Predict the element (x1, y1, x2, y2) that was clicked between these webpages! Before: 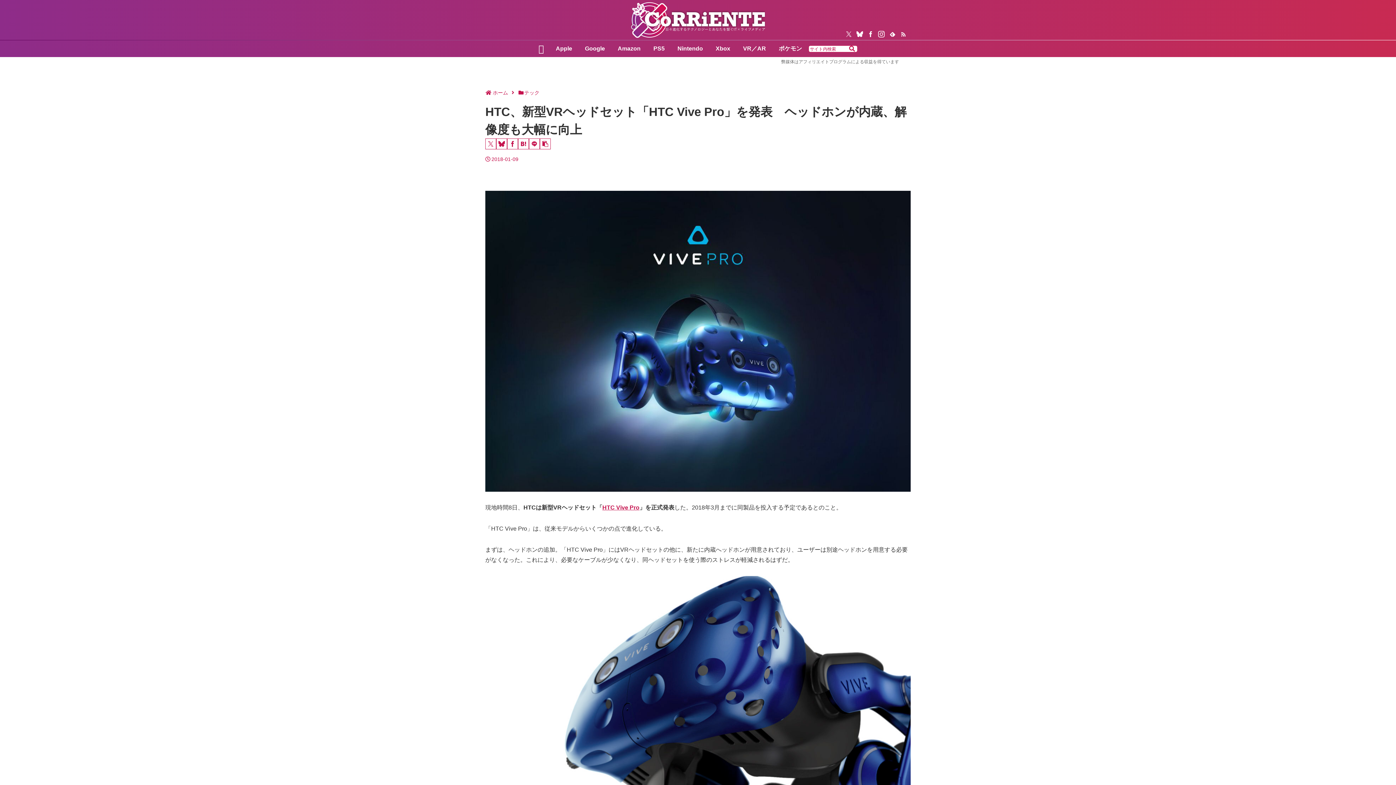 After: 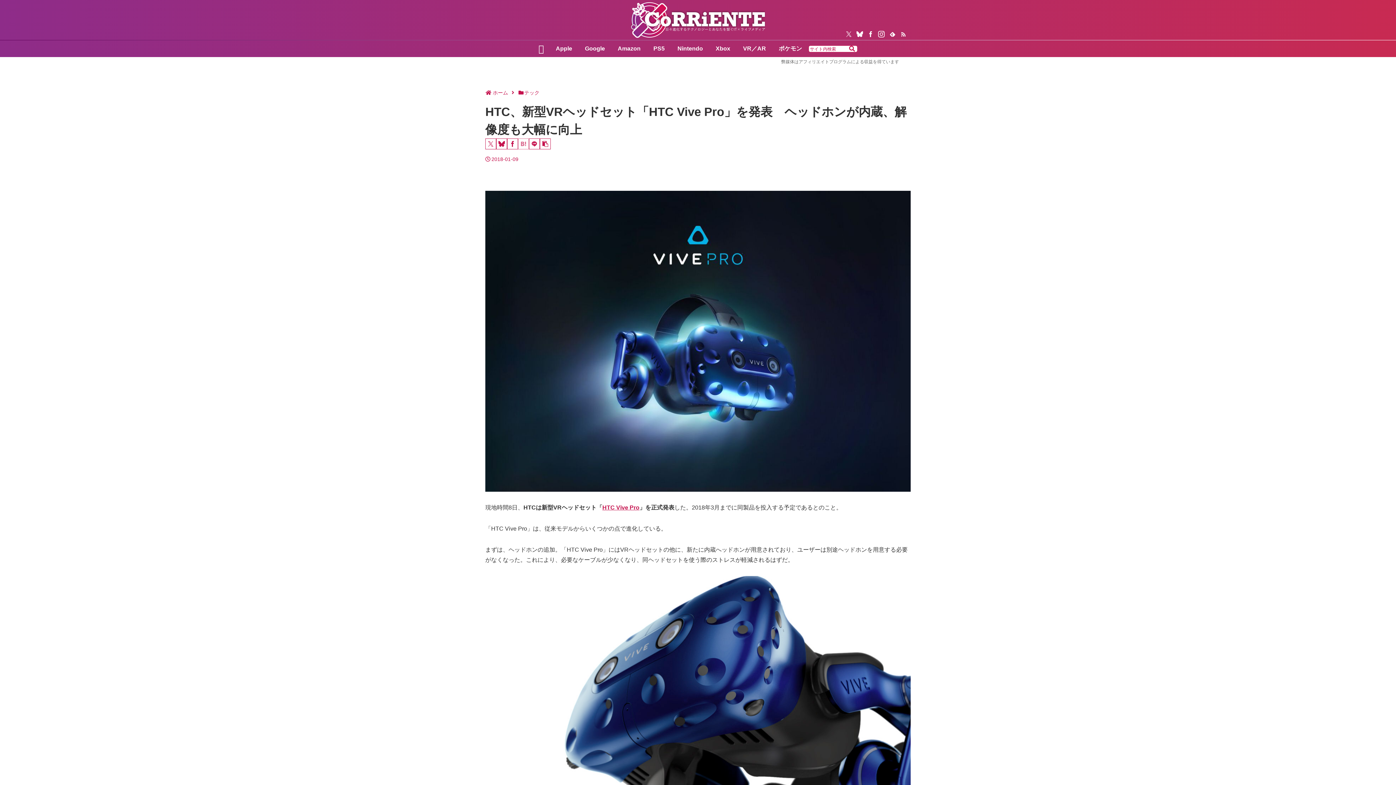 Action: label: はてブでブックマーク bbox: (518, 138, 529, 149)